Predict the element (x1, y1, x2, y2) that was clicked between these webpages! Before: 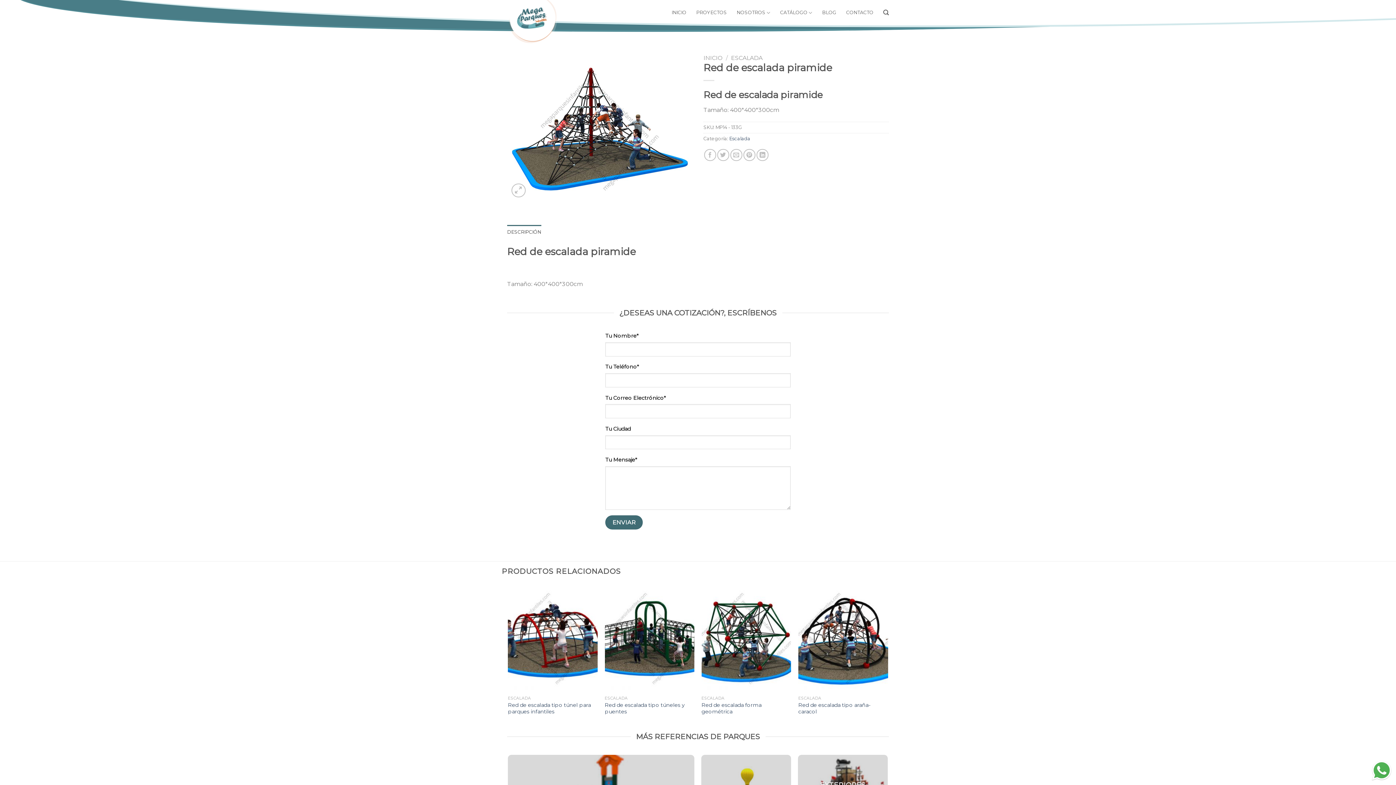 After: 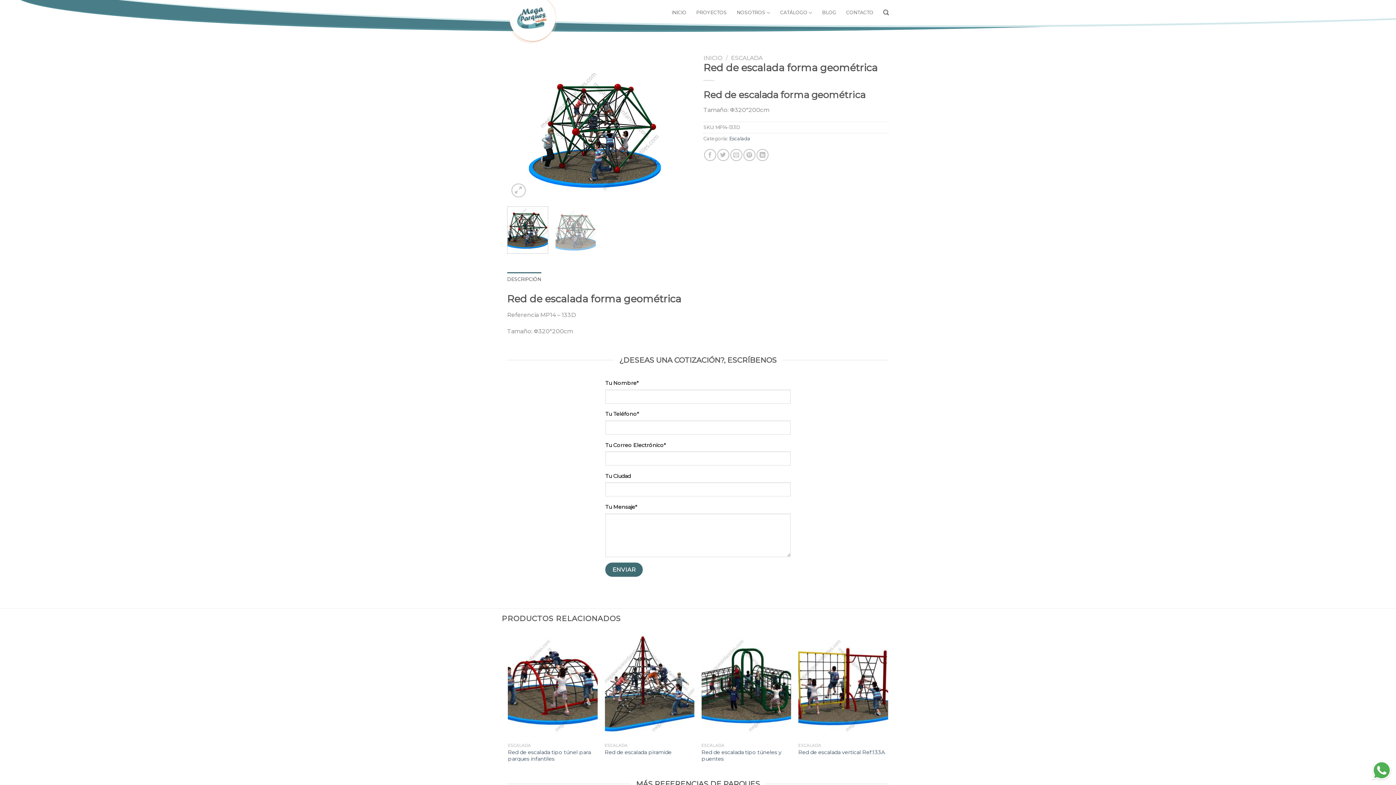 Action: bbox: (701, 702, 791, 715) label: Red de escalada forma geométrica